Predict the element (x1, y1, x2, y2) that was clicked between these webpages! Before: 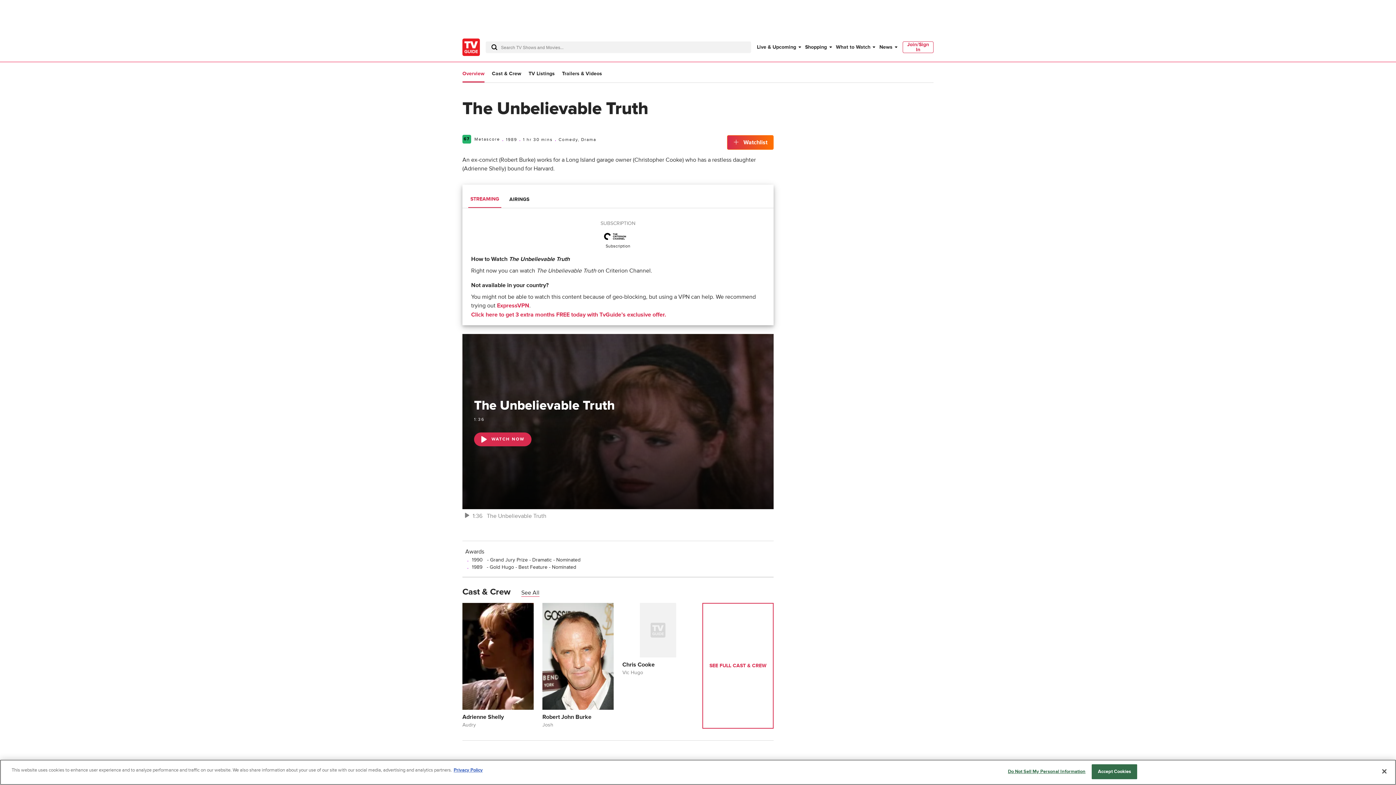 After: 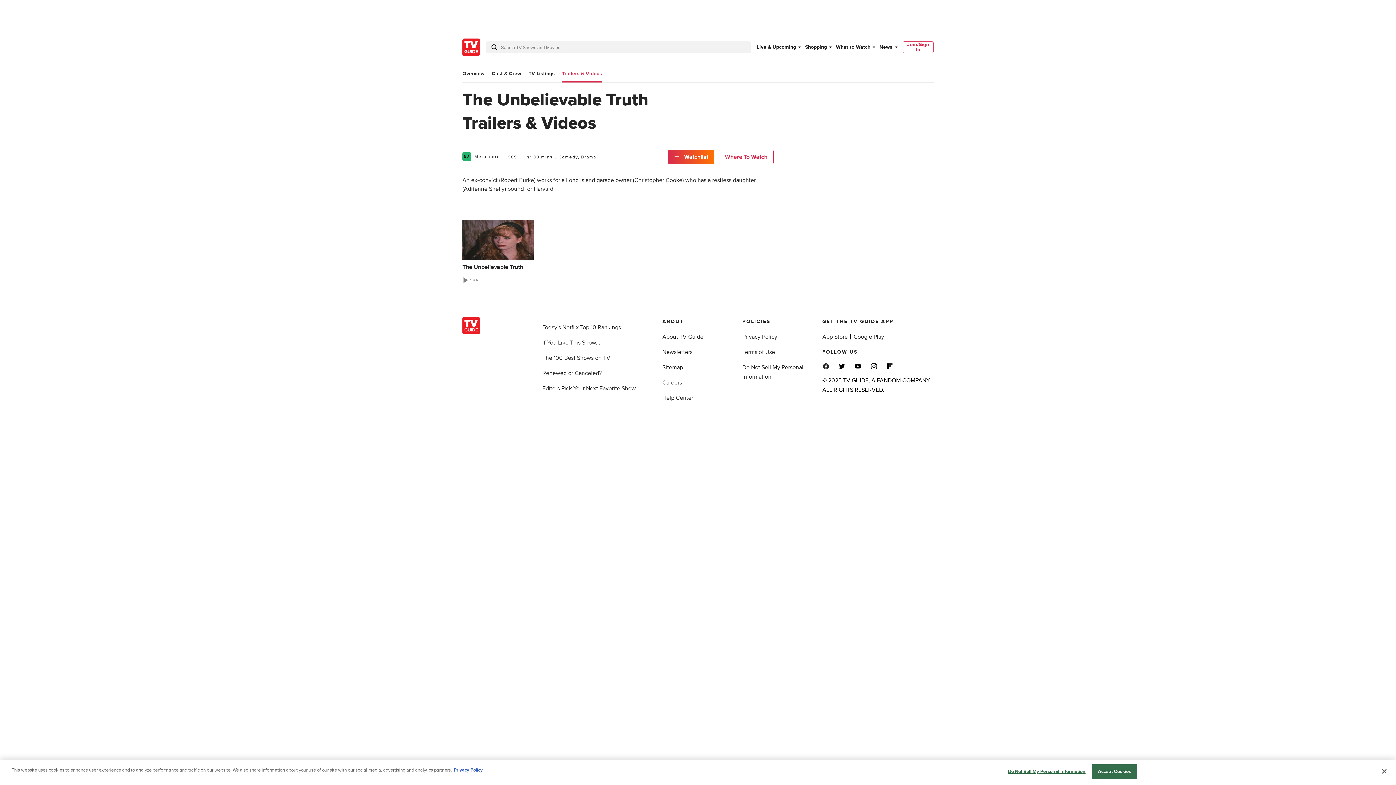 Action: bbox: (539, 776, 557, 784) label: See All